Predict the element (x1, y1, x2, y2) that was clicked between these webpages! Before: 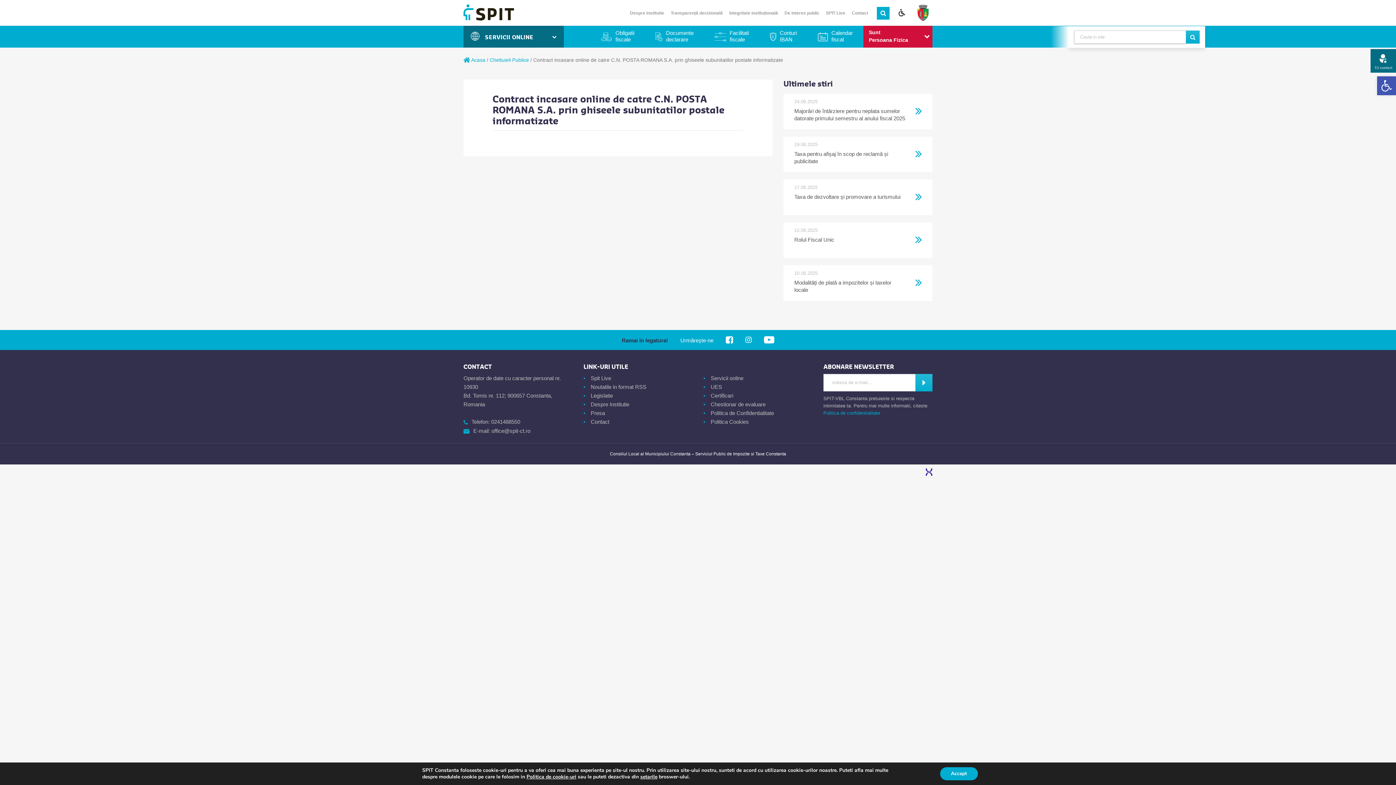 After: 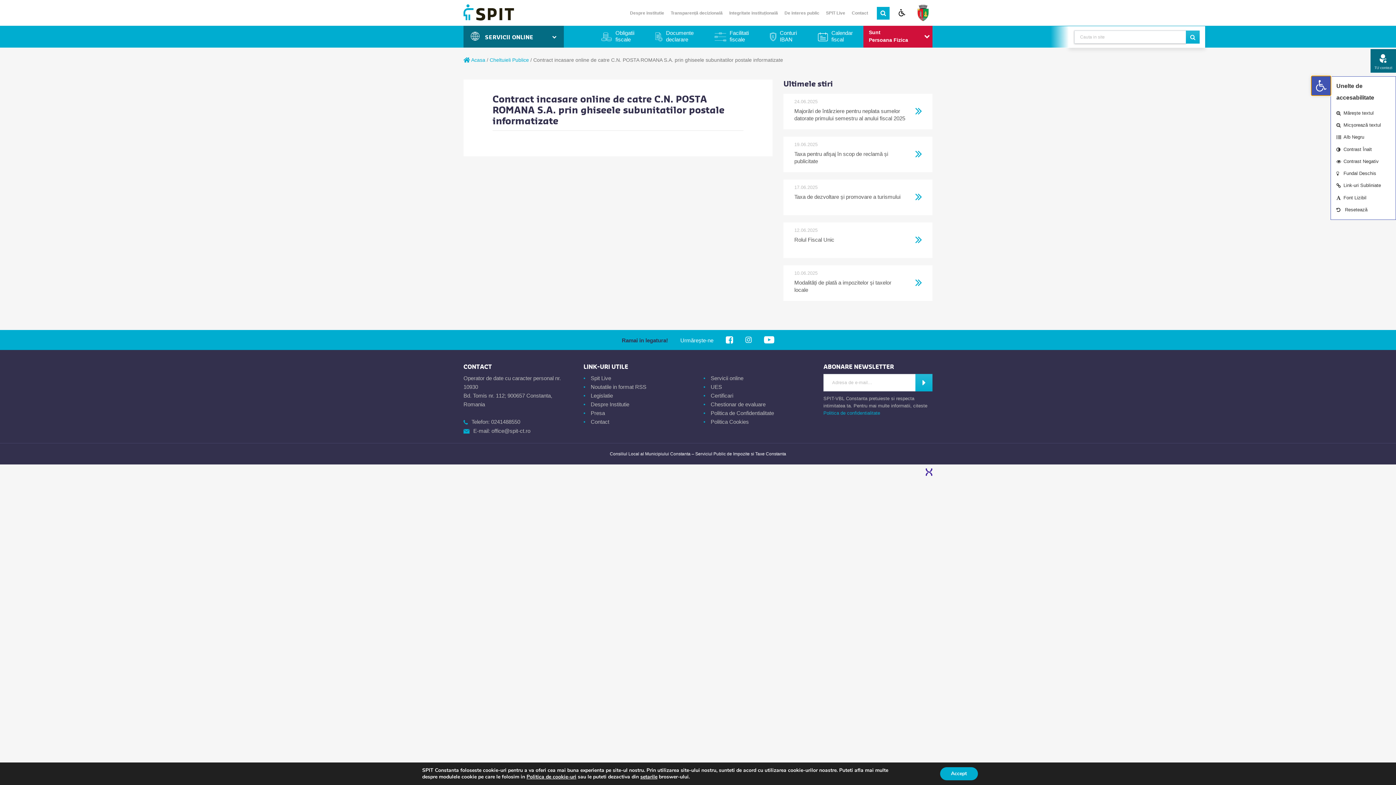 Action: label: Deschide bara de unelte bbox: (1377, 76, 1396, 95)